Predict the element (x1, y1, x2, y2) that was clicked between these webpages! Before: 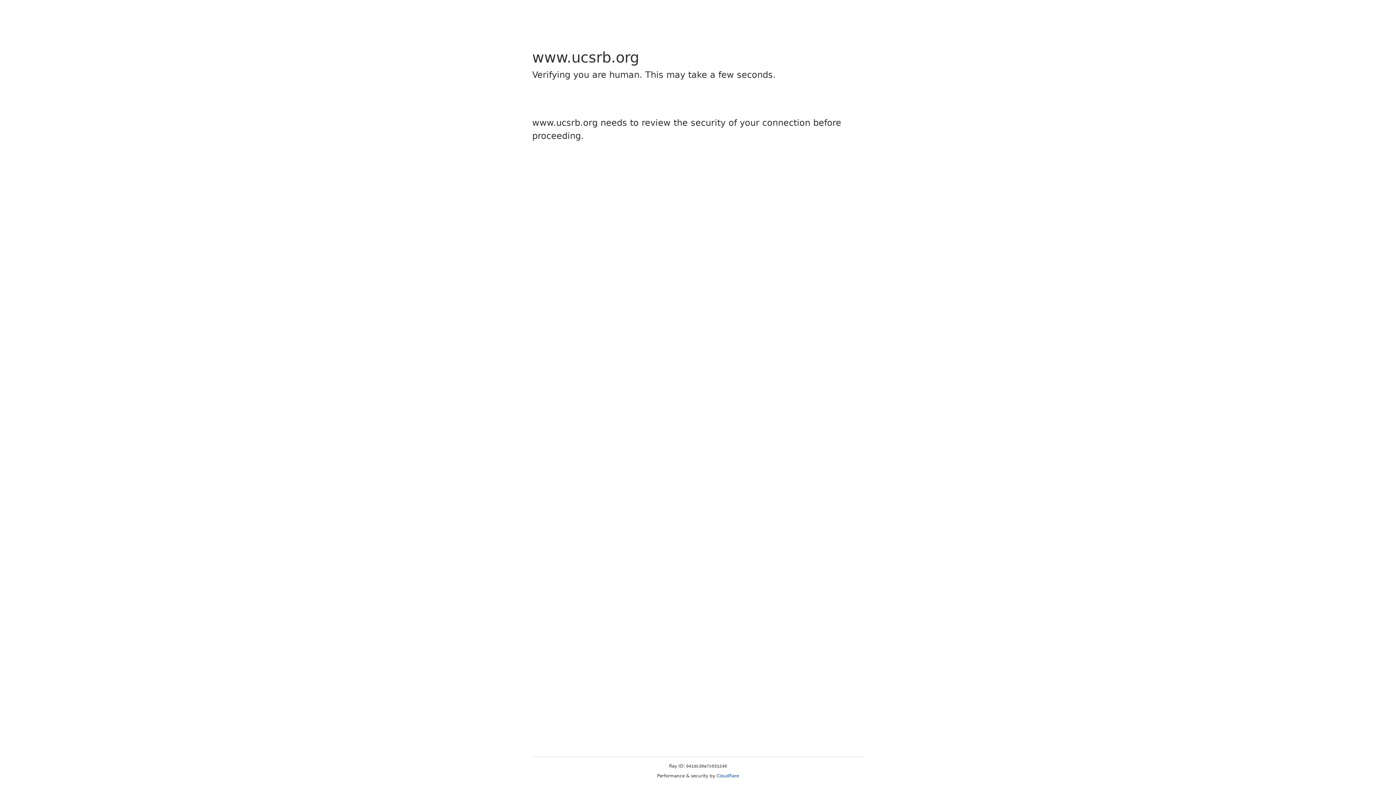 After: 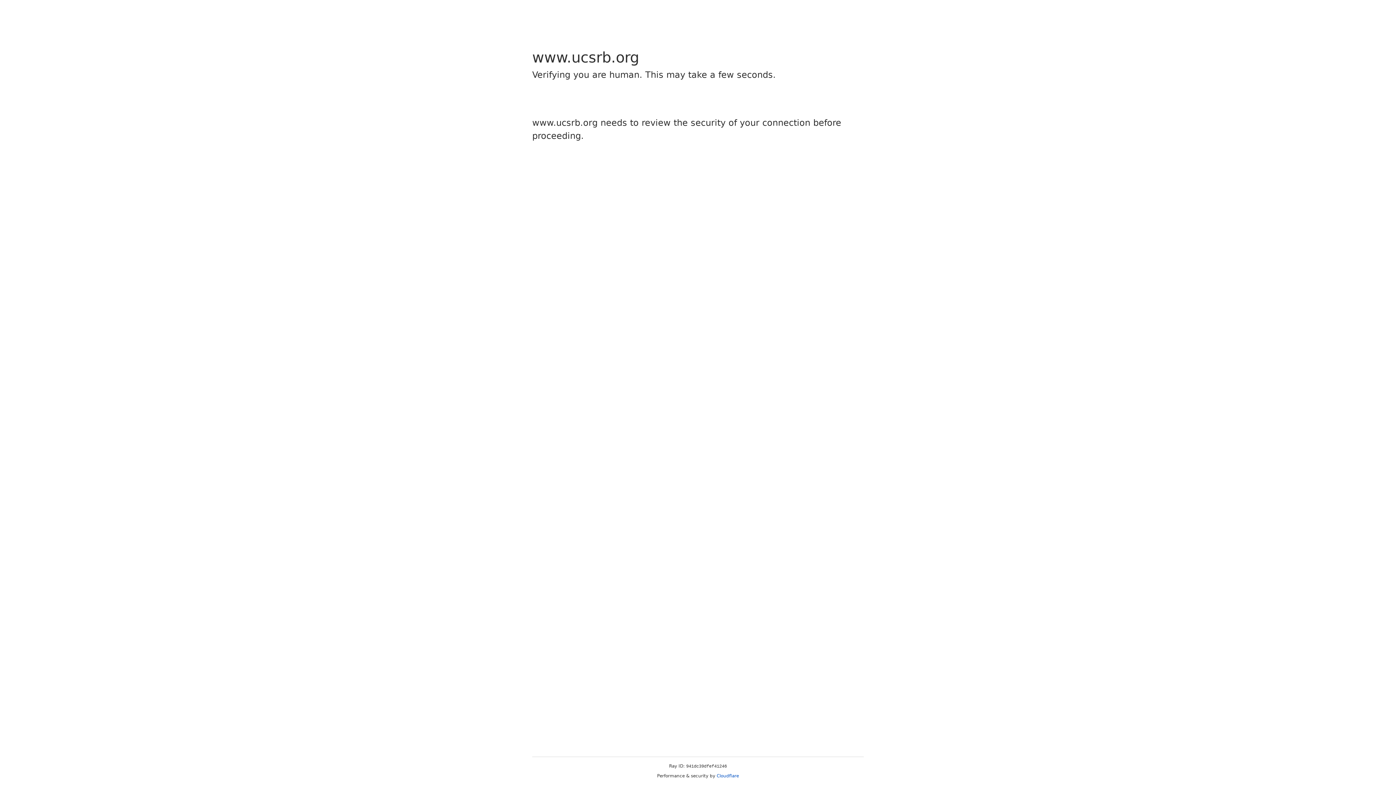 Action: bbox: (716, 773, 739, 778) label: Cloudflare